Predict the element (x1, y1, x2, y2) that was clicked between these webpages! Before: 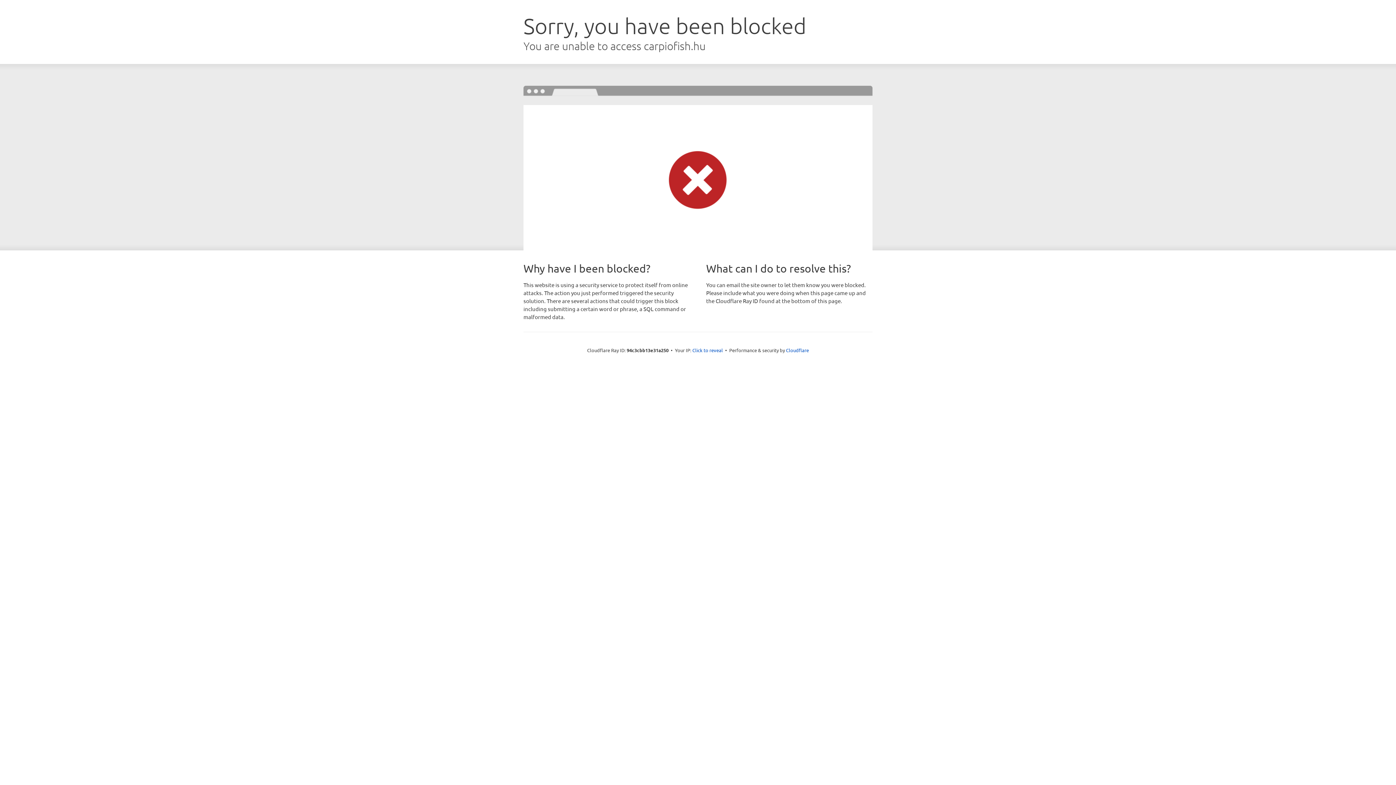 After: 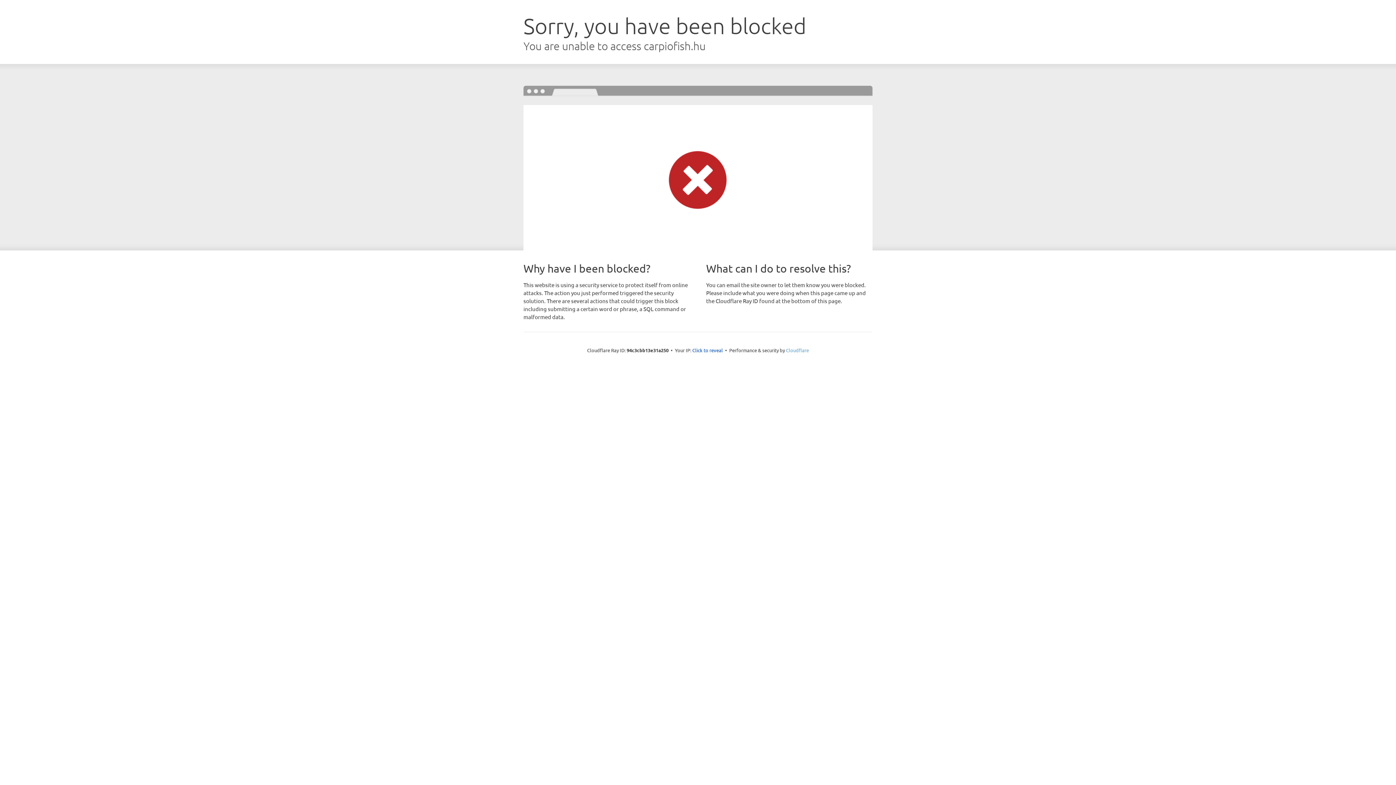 Action: label: Cloudflare bbox: (786, 347, 809, 353)